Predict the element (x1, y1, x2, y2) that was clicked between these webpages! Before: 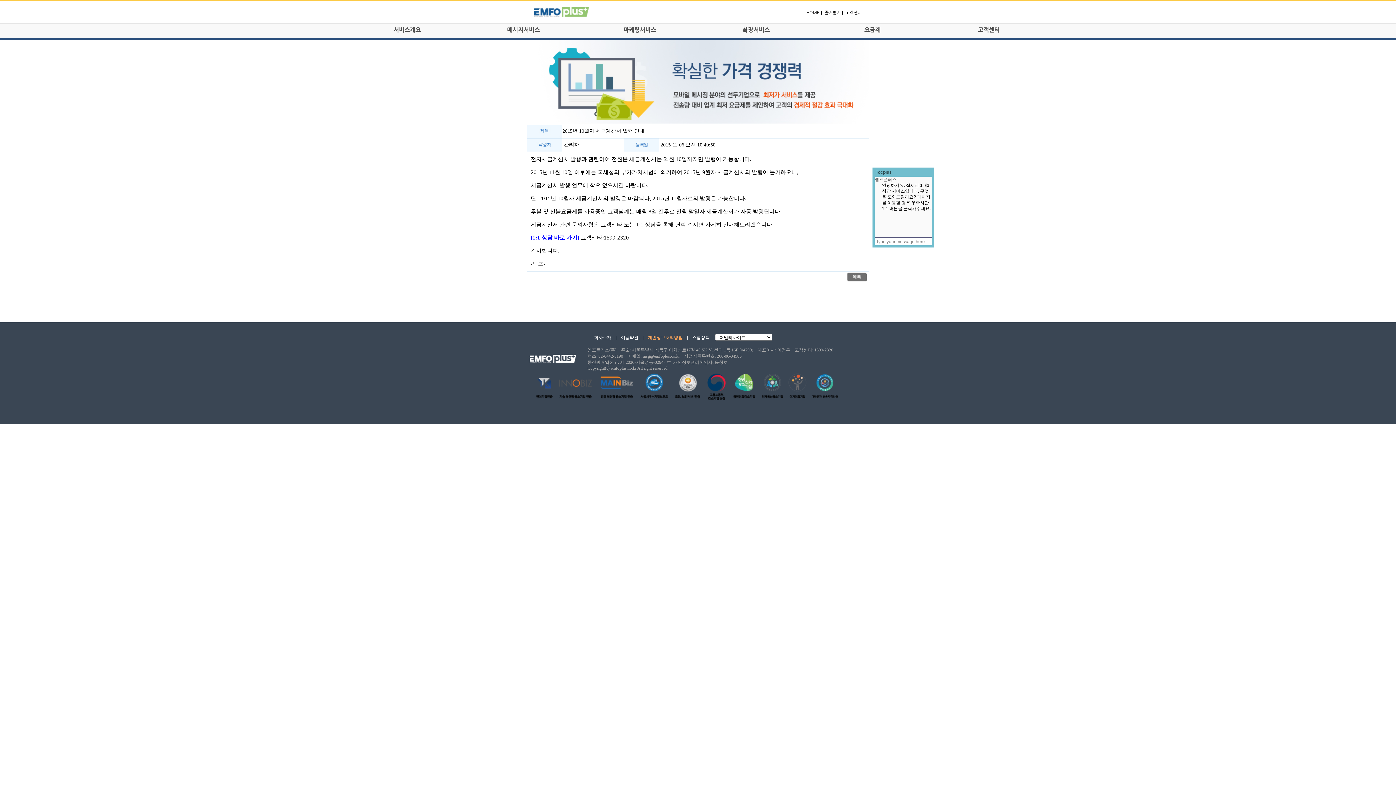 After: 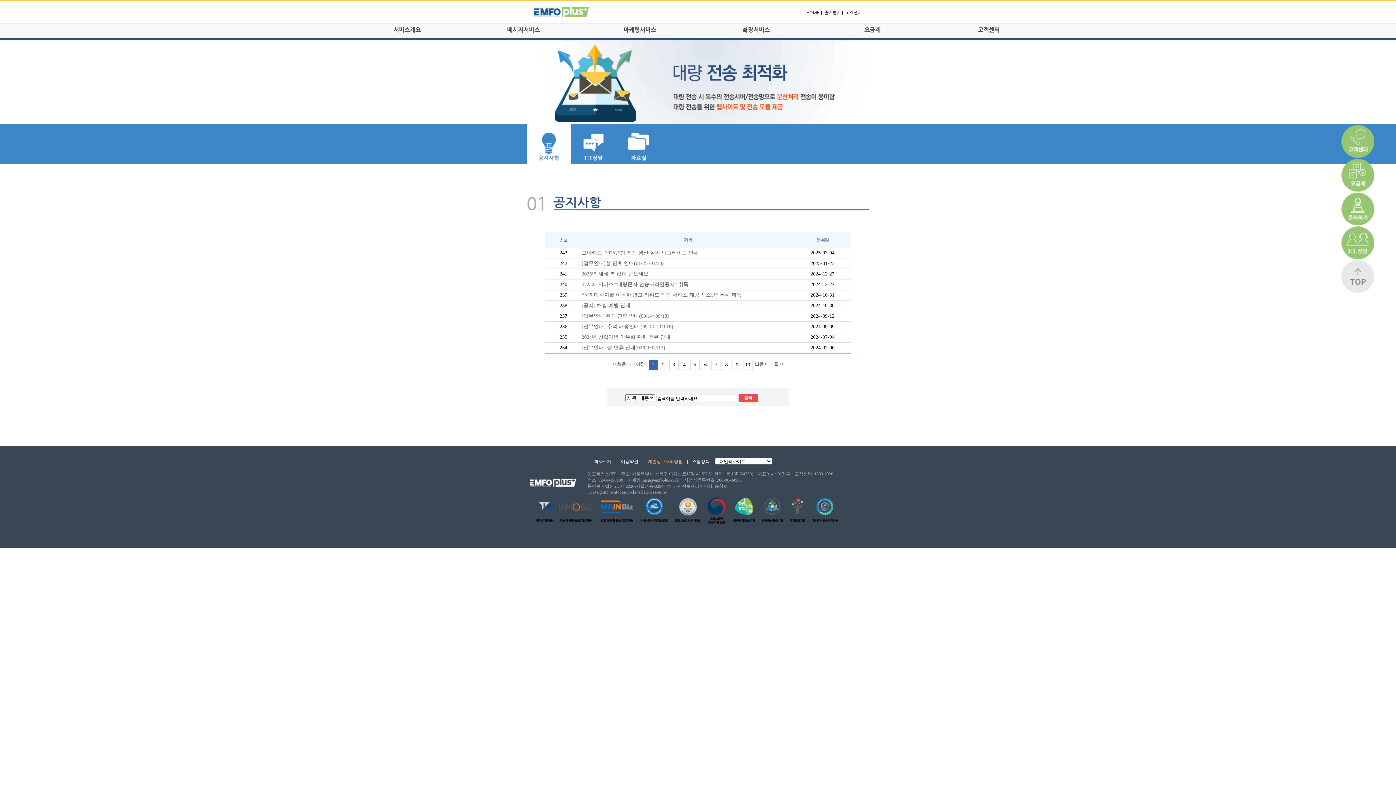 Action: label: 고객센터 bbox: (845, 10, 861, 14)